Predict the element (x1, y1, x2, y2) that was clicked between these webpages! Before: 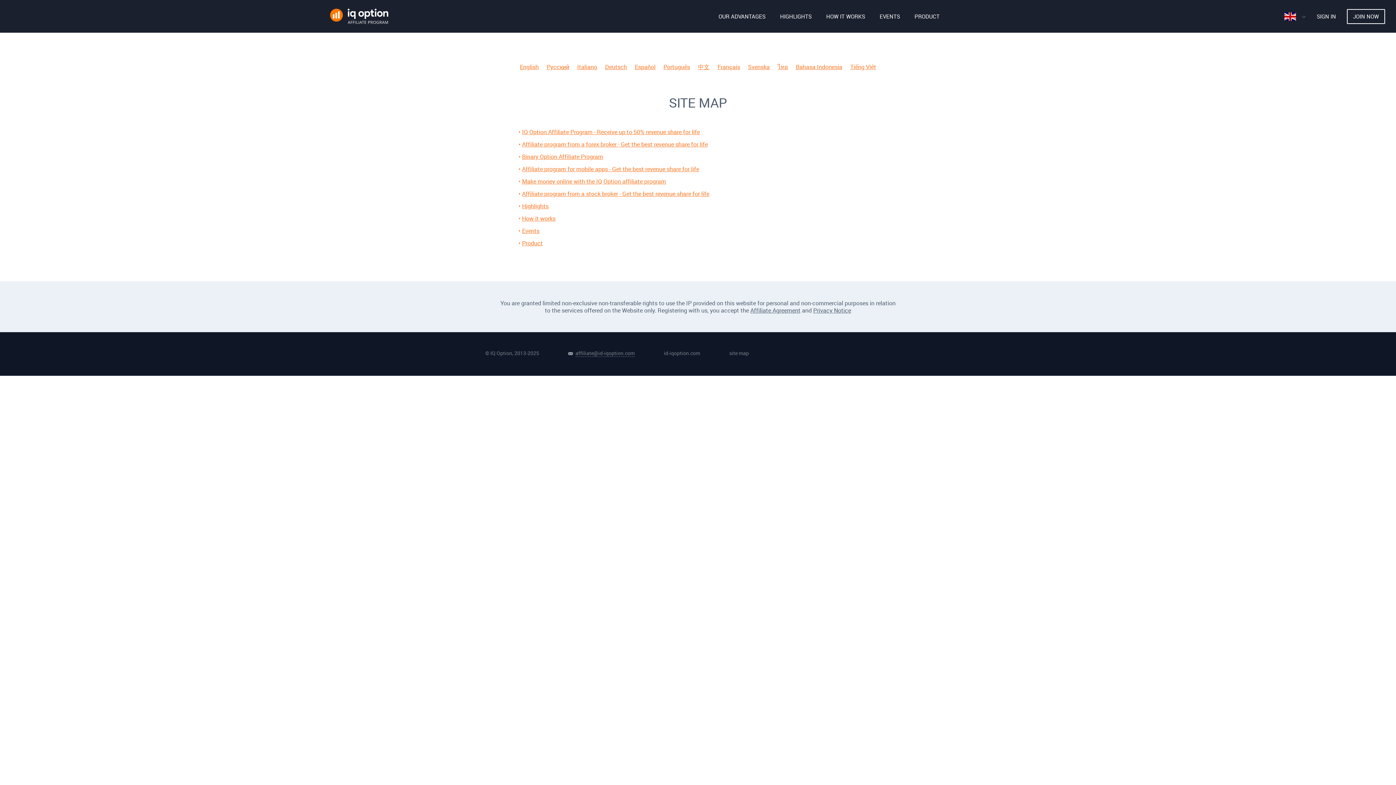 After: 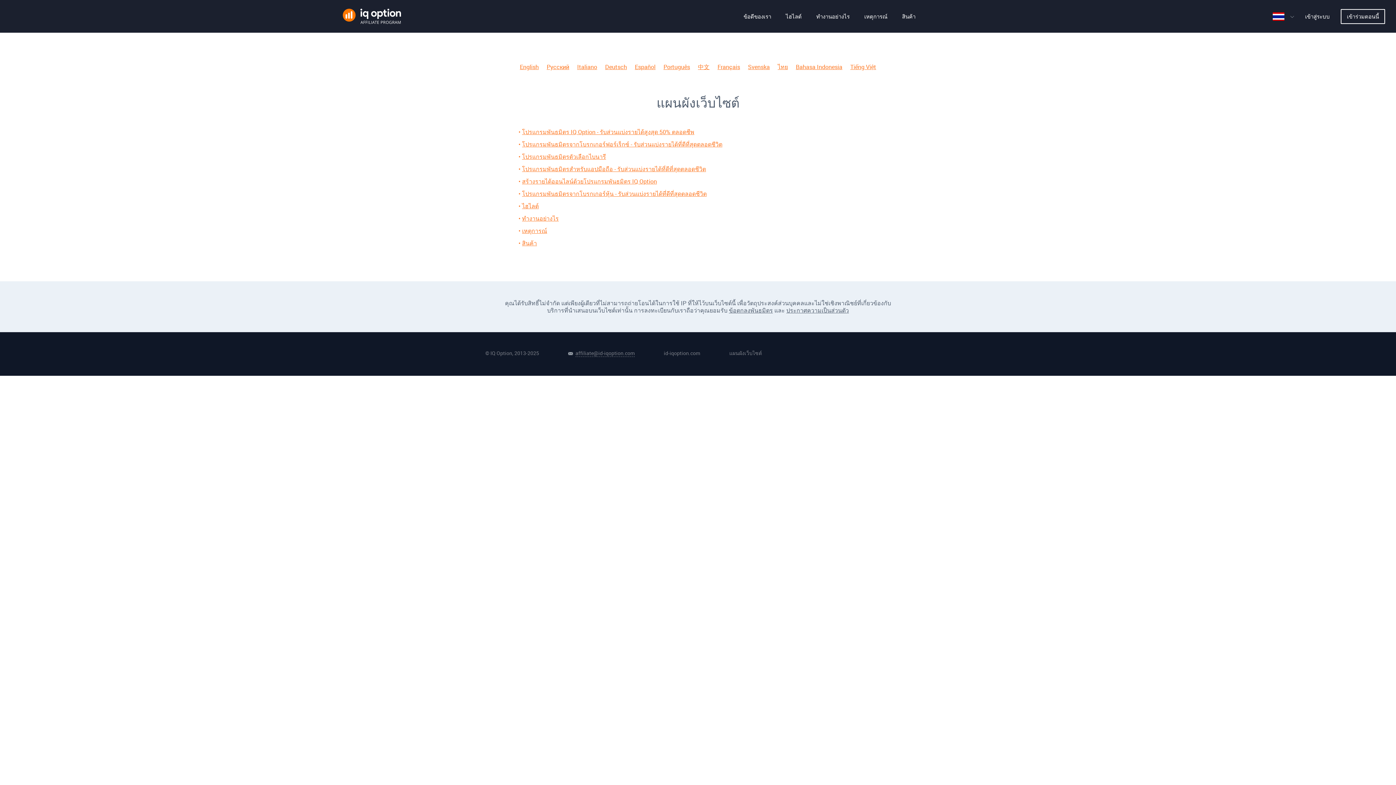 Action: bbox: (777, 63, 788, 70) label: ไทย